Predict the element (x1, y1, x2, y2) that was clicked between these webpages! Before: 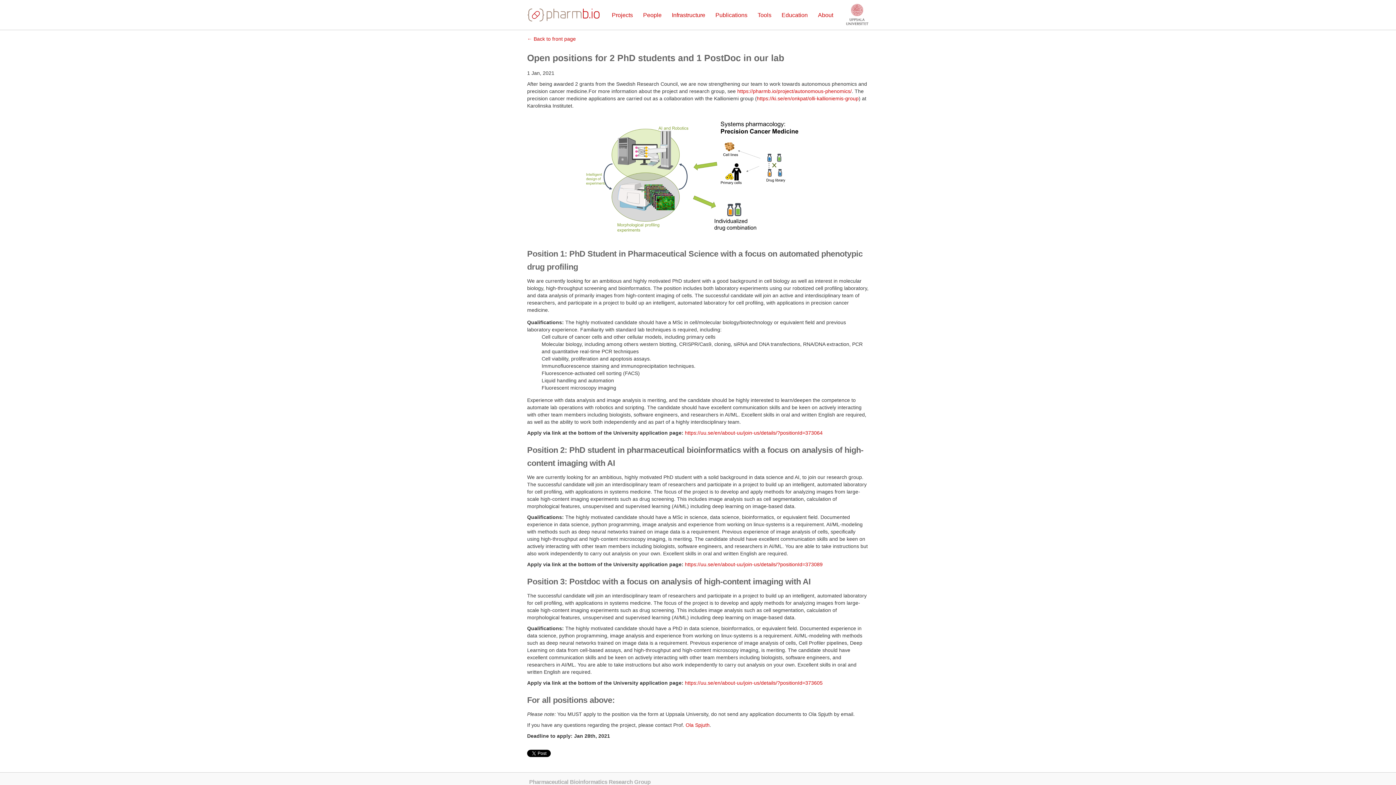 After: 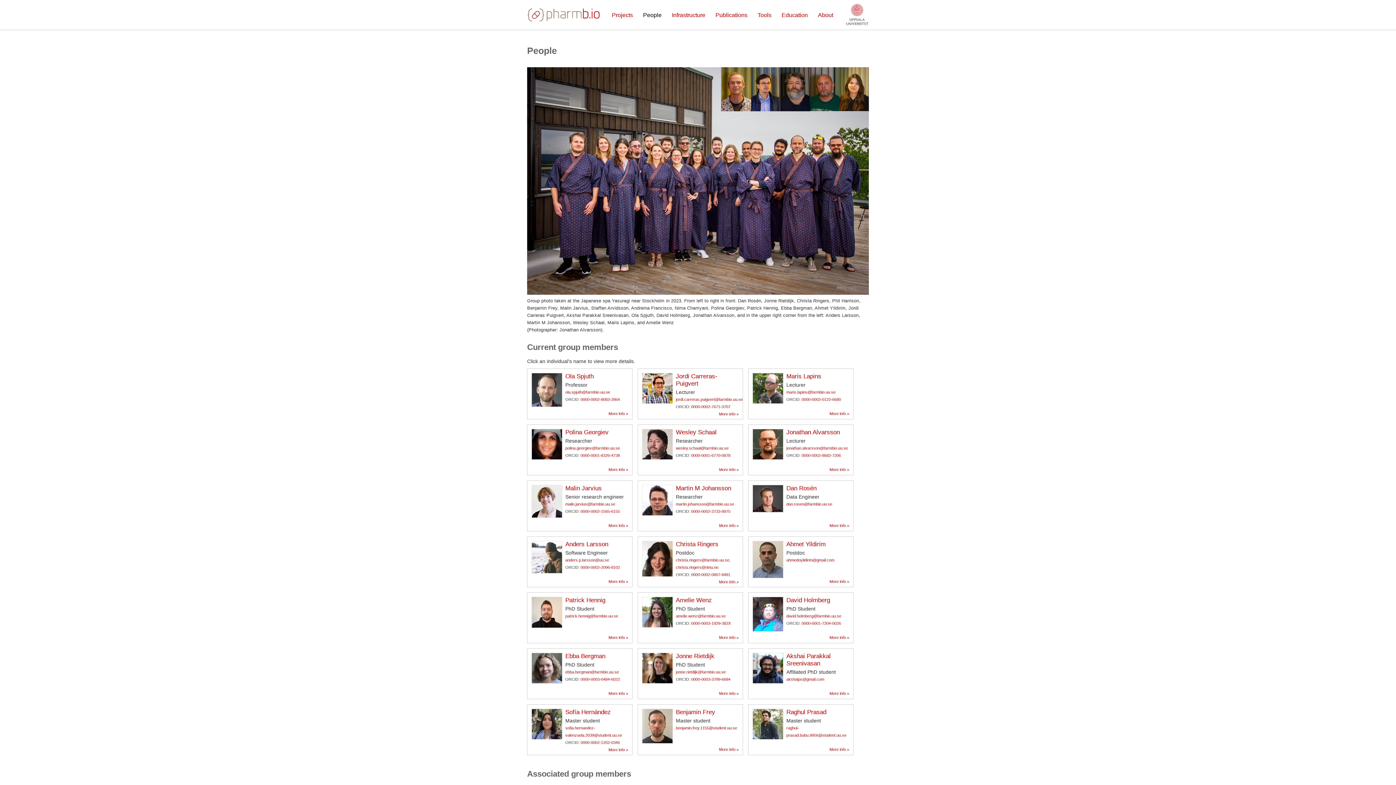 Action: label: People bbox: (638, 0, 666, 29)